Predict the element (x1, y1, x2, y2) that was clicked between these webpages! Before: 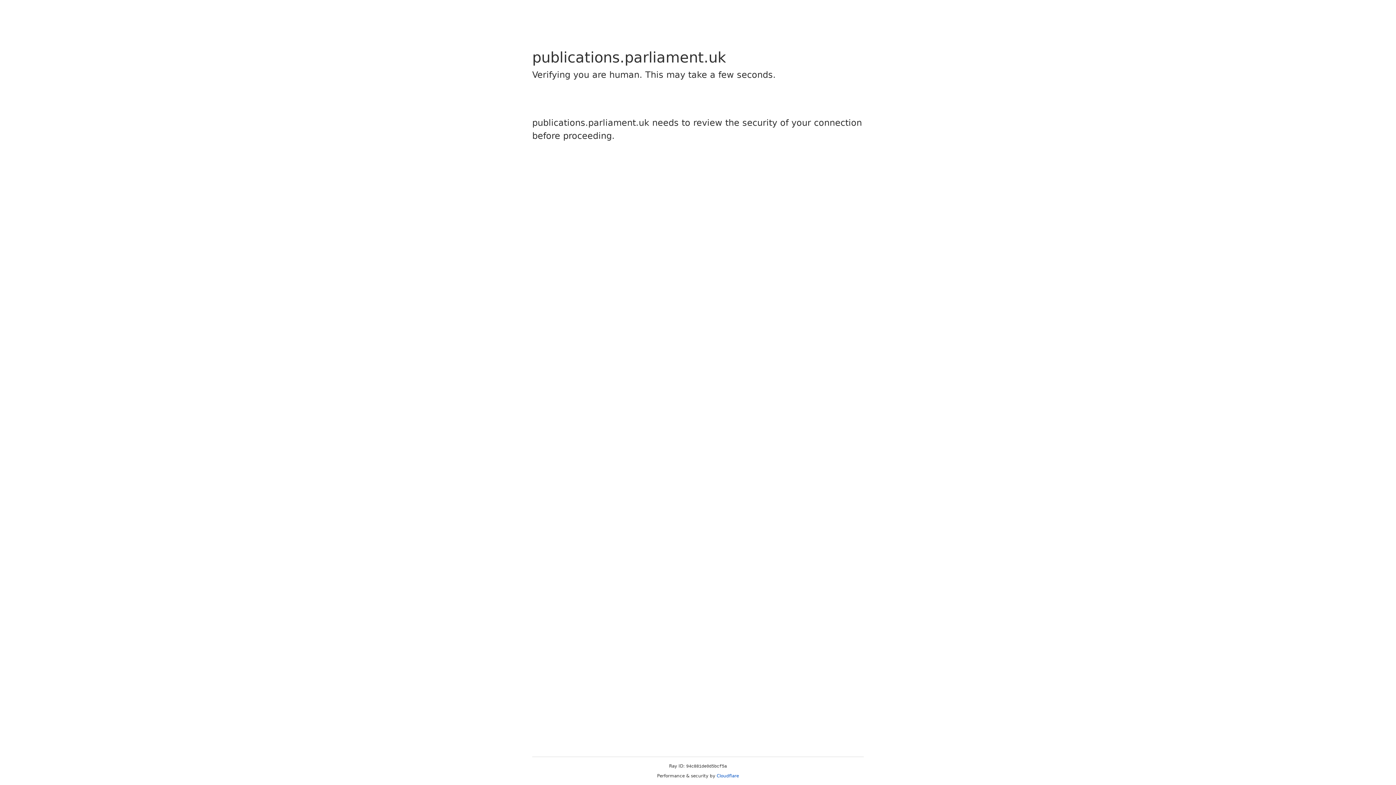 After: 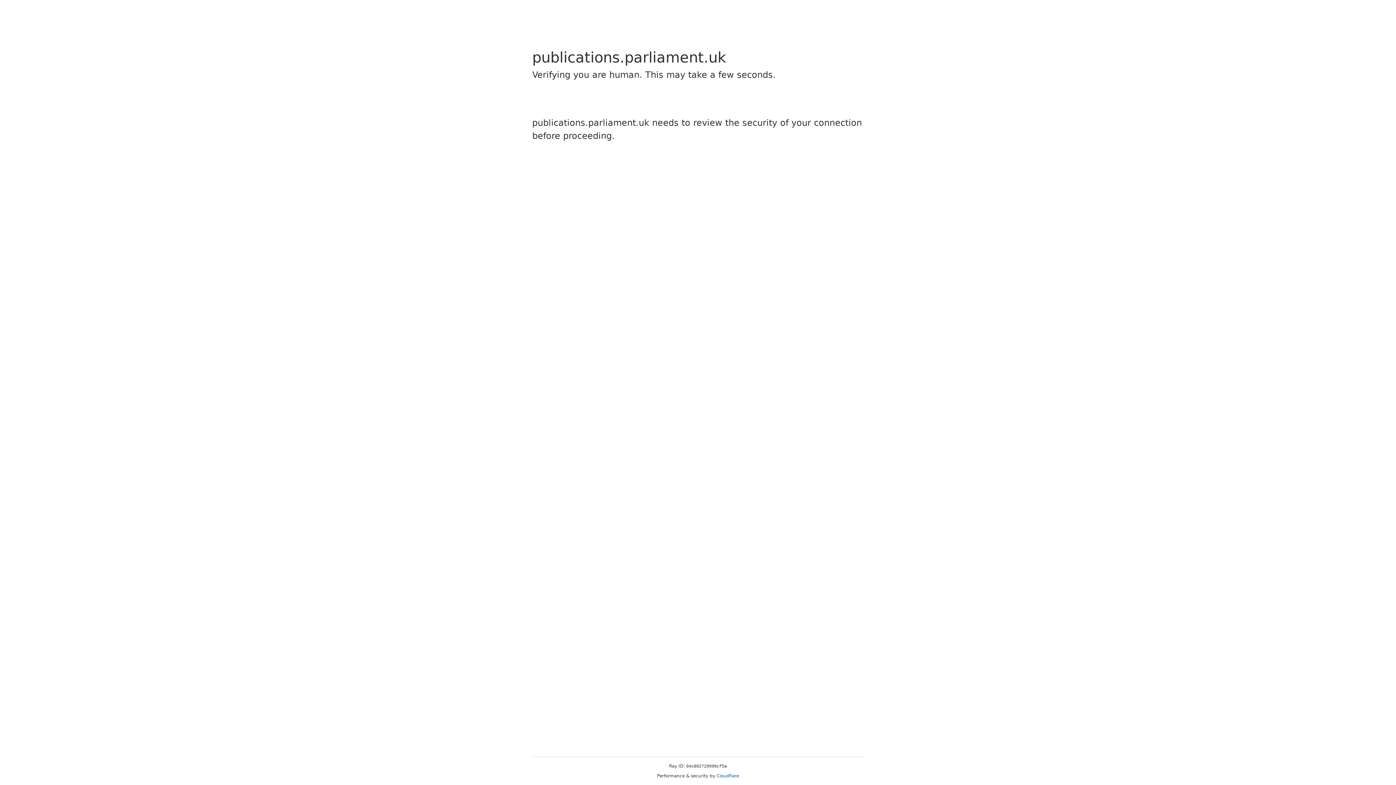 Action: label: Cloudflare bbox: (716, 773, 739, 778)